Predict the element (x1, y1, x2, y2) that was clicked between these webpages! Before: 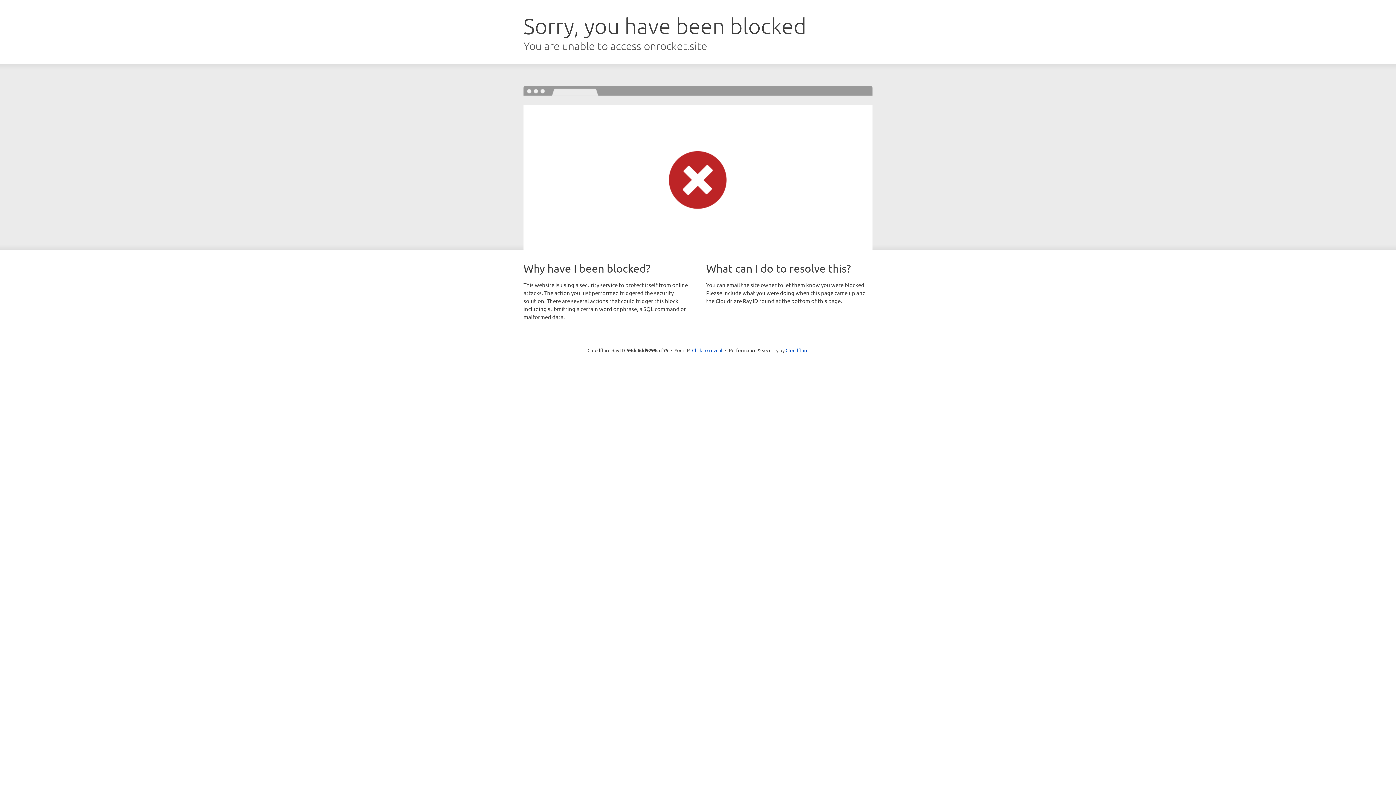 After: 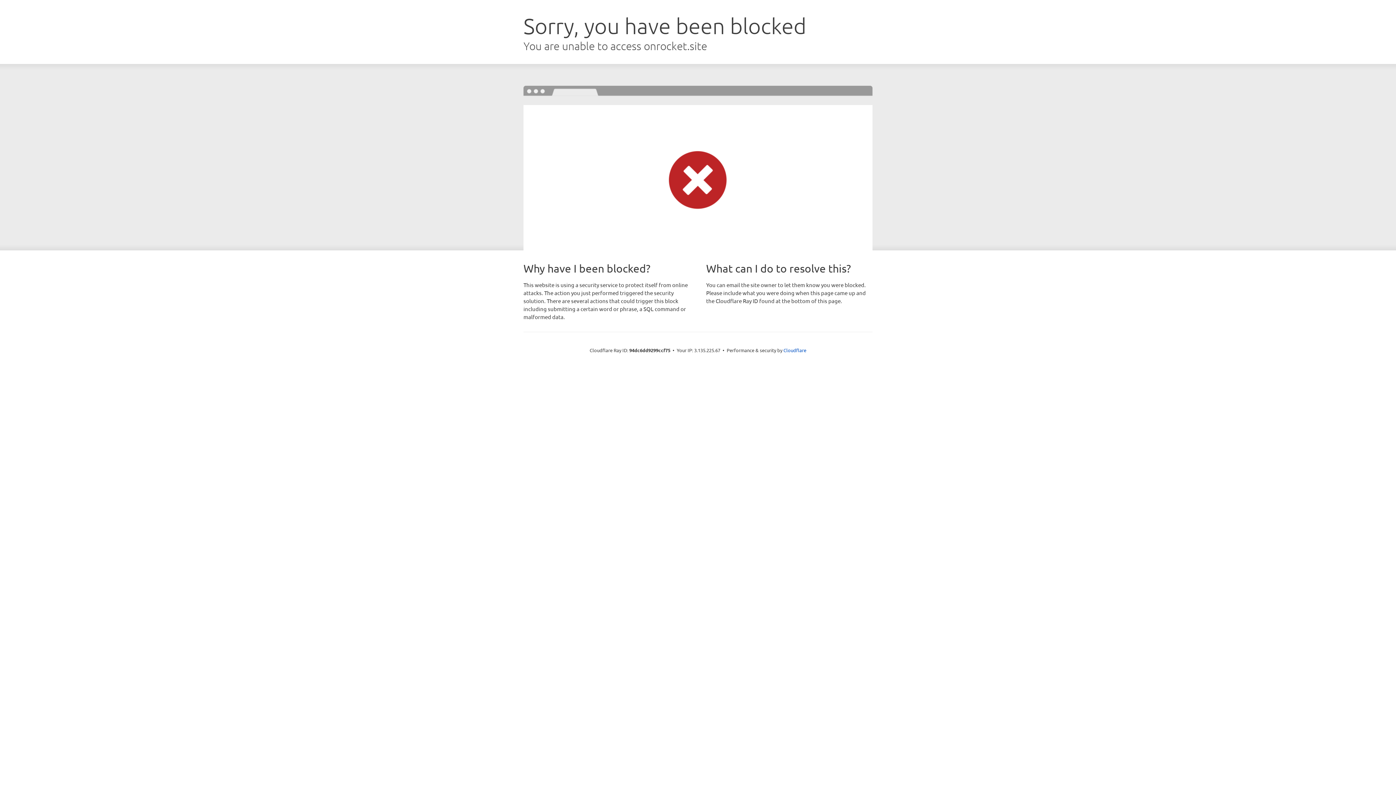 Action: label: Click to reveal bbox: (692, 346, 722, 353)